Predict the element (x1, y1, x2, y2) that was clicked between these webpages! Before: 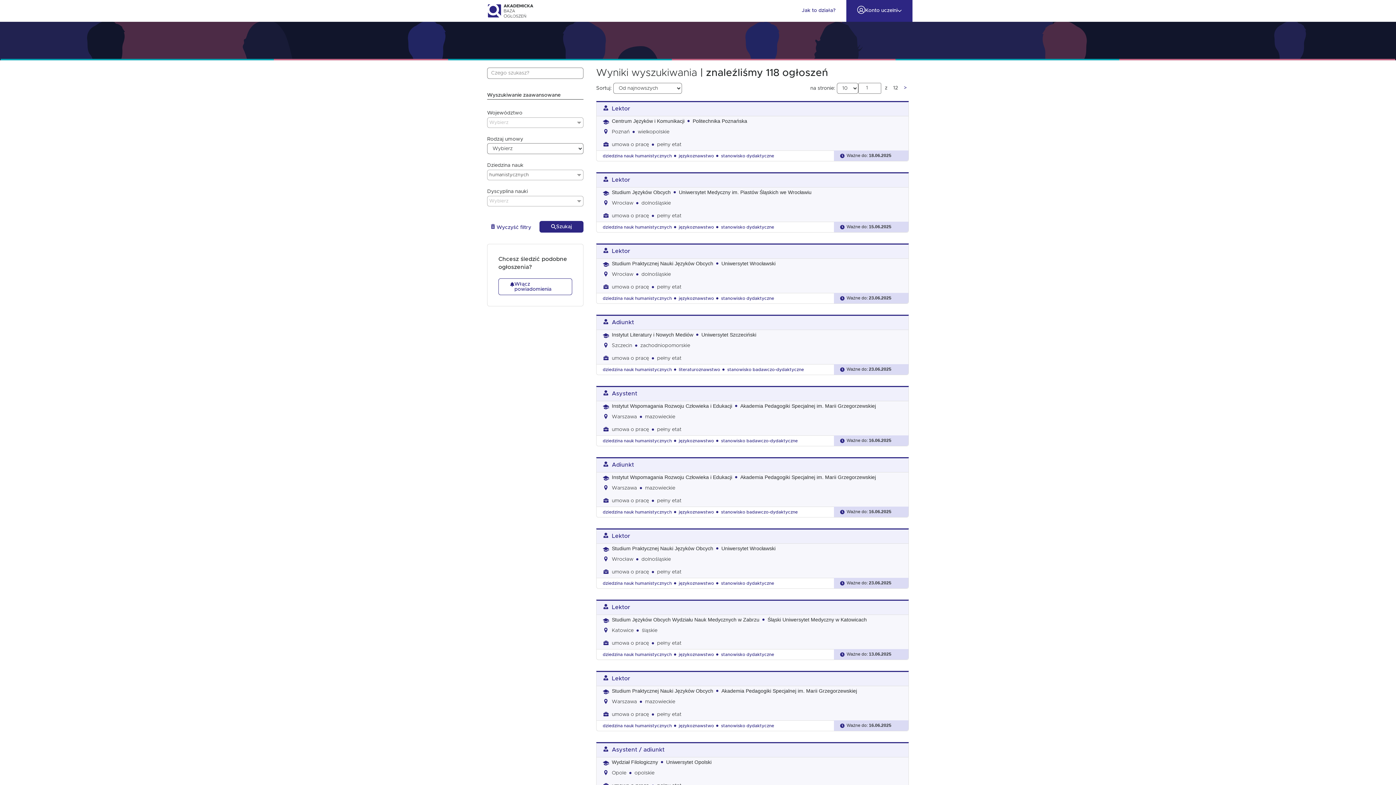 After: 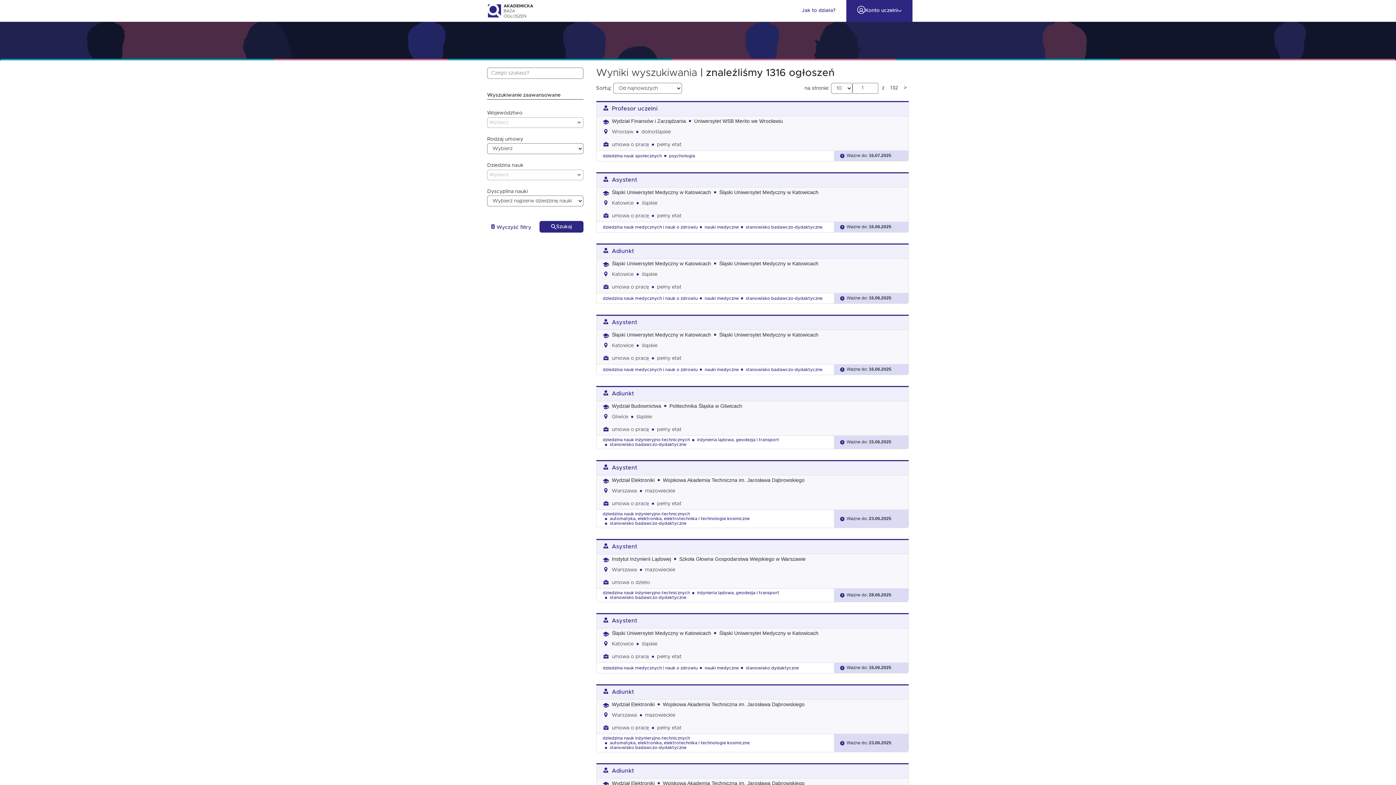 Action: bbox: (487, 221, 534, 233) label:  Wyczyść filtry